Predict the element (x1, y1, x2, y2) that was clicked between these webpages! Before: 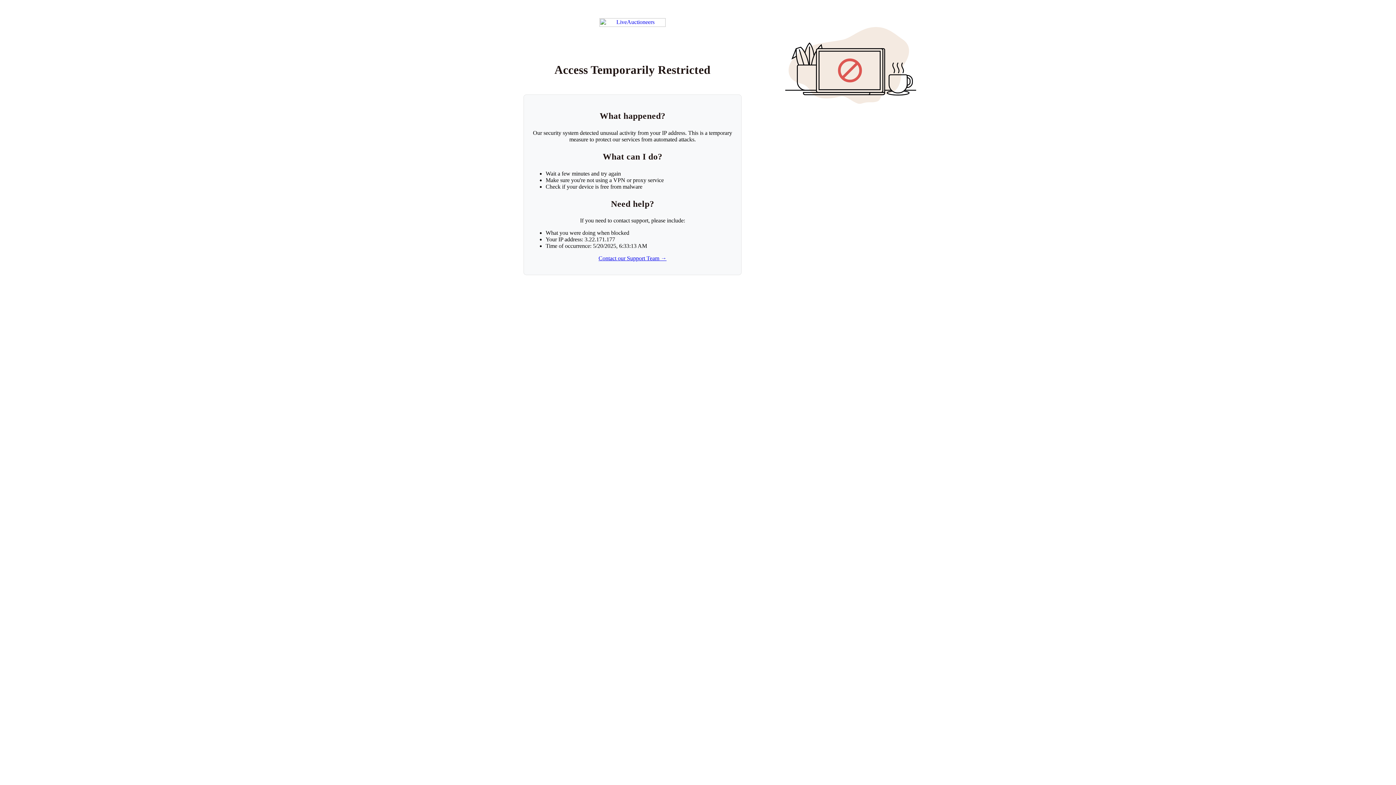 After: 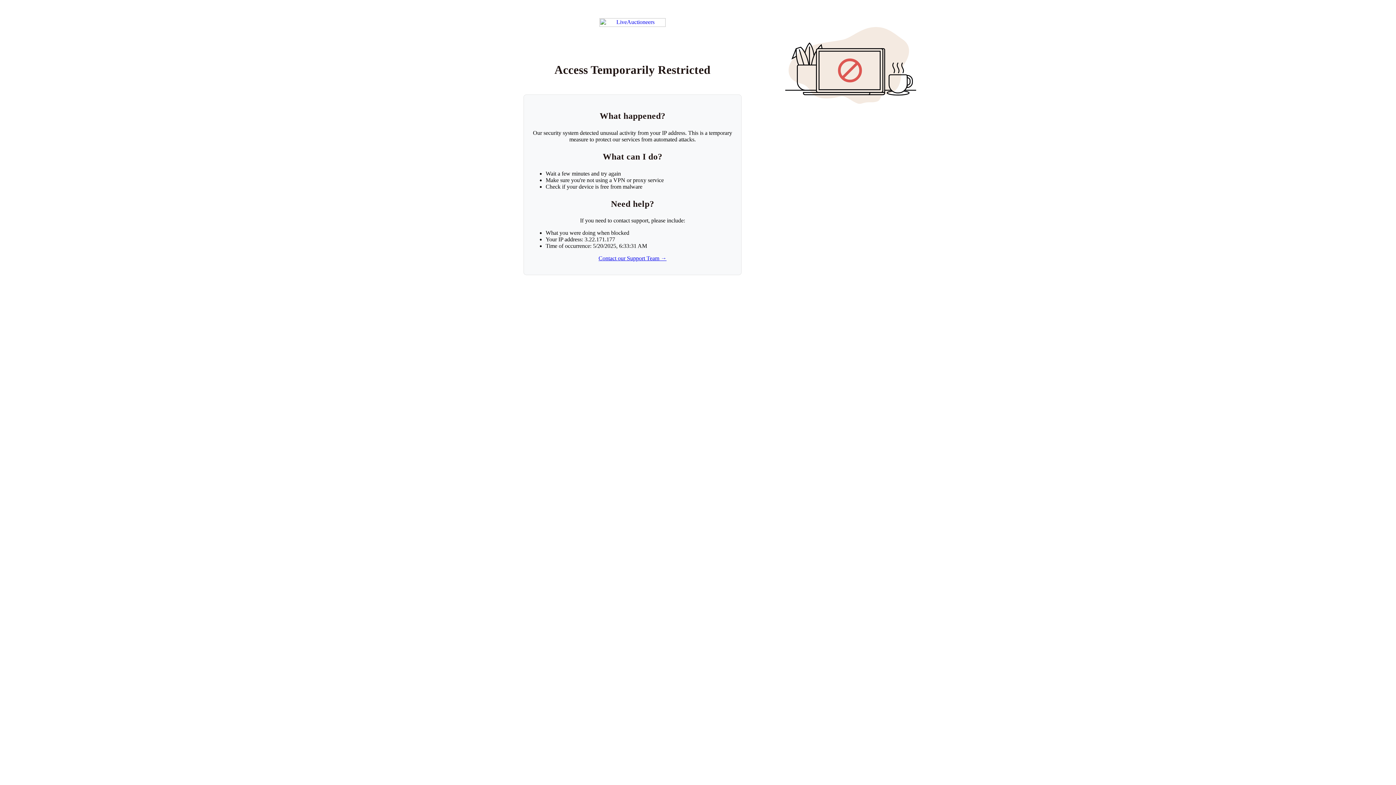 Action: label: Return to LiveAuctioneers homepage bbox: (599, 18, 665, 26)